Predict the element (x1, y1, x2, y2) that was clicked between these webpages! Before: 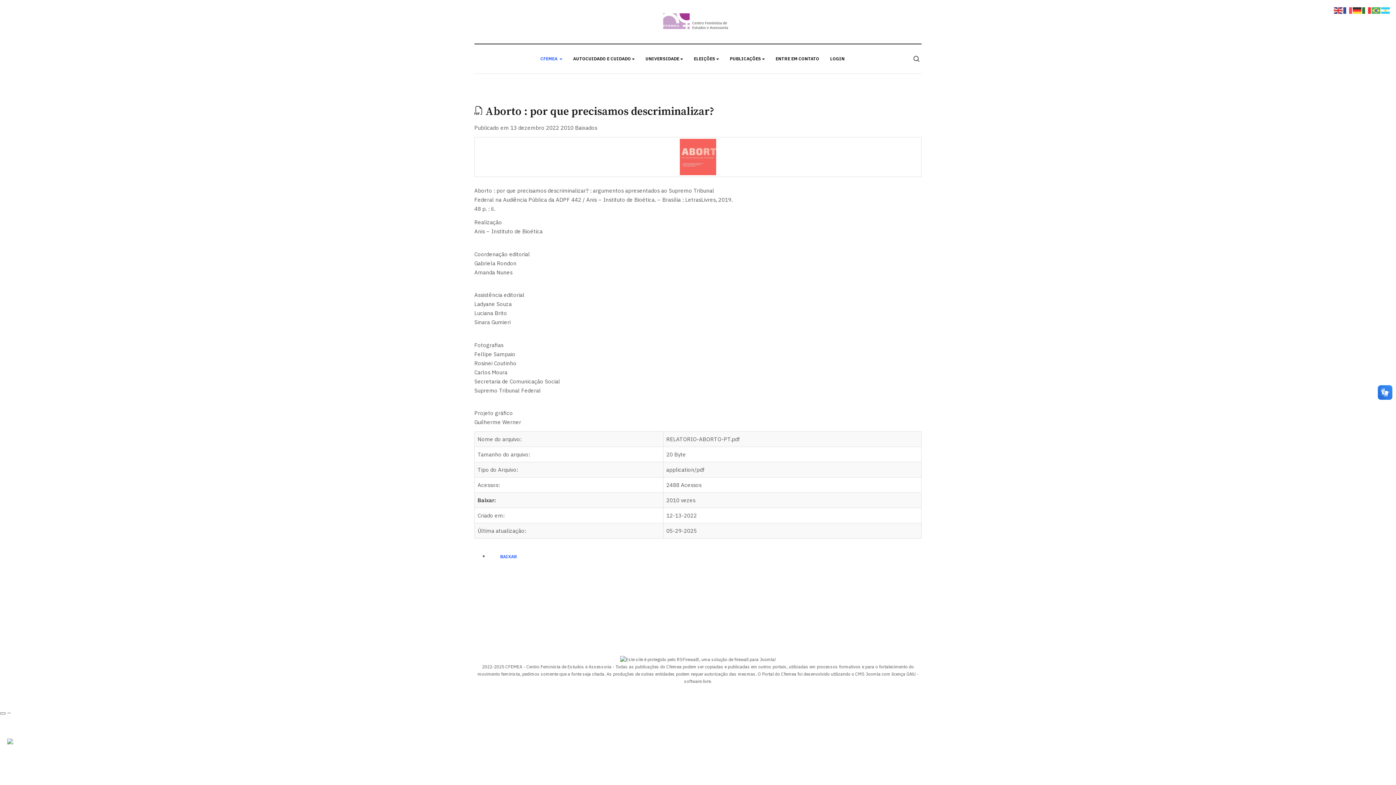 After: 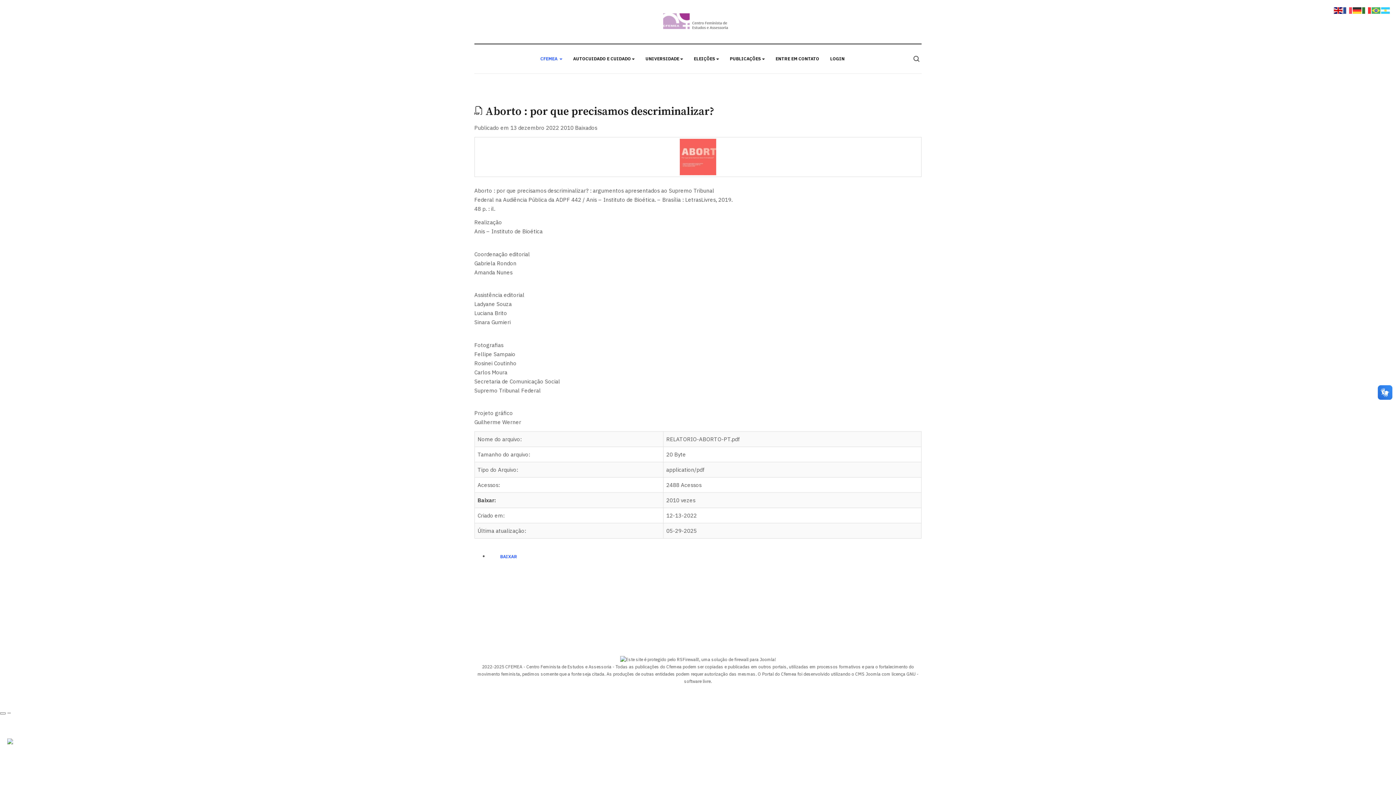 Action: bbox: (1334, 6, 1343, 13)